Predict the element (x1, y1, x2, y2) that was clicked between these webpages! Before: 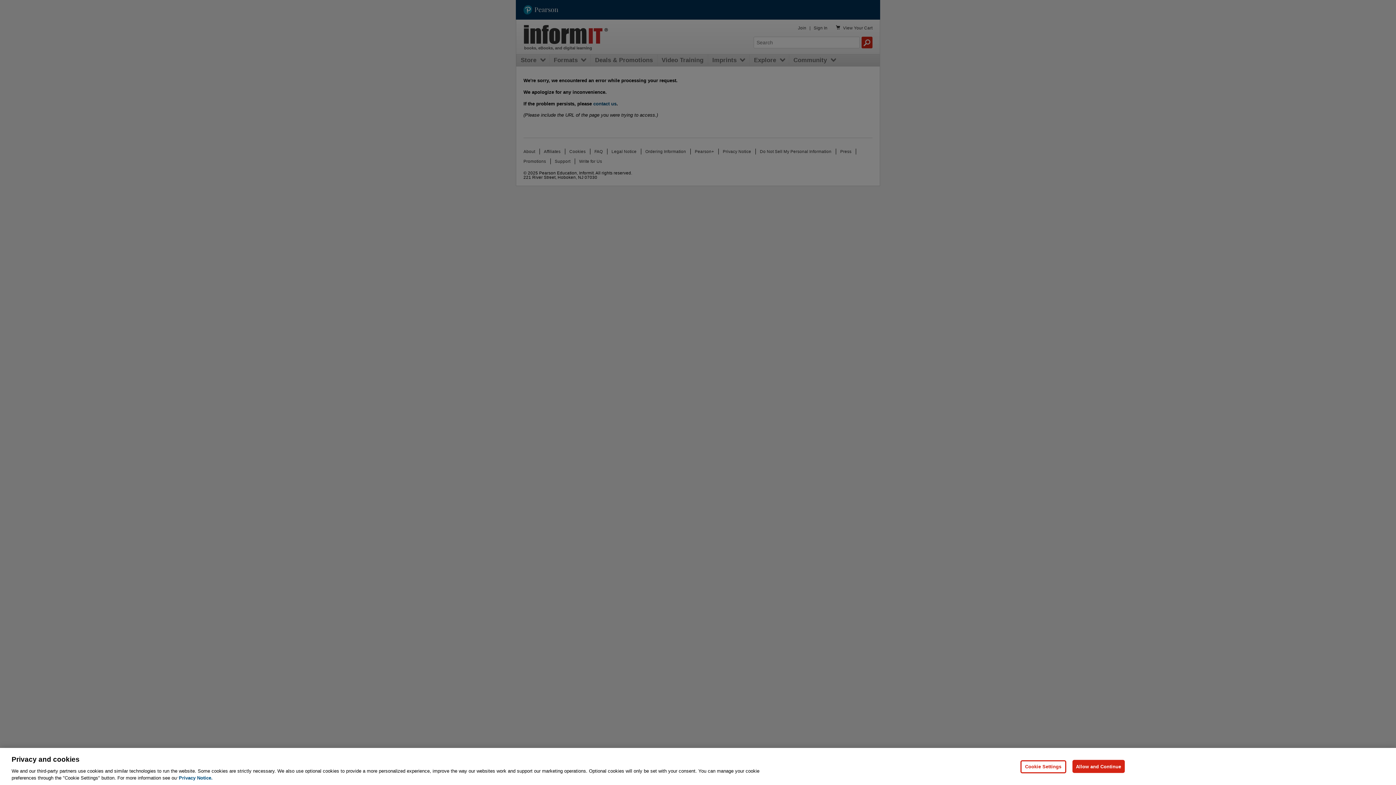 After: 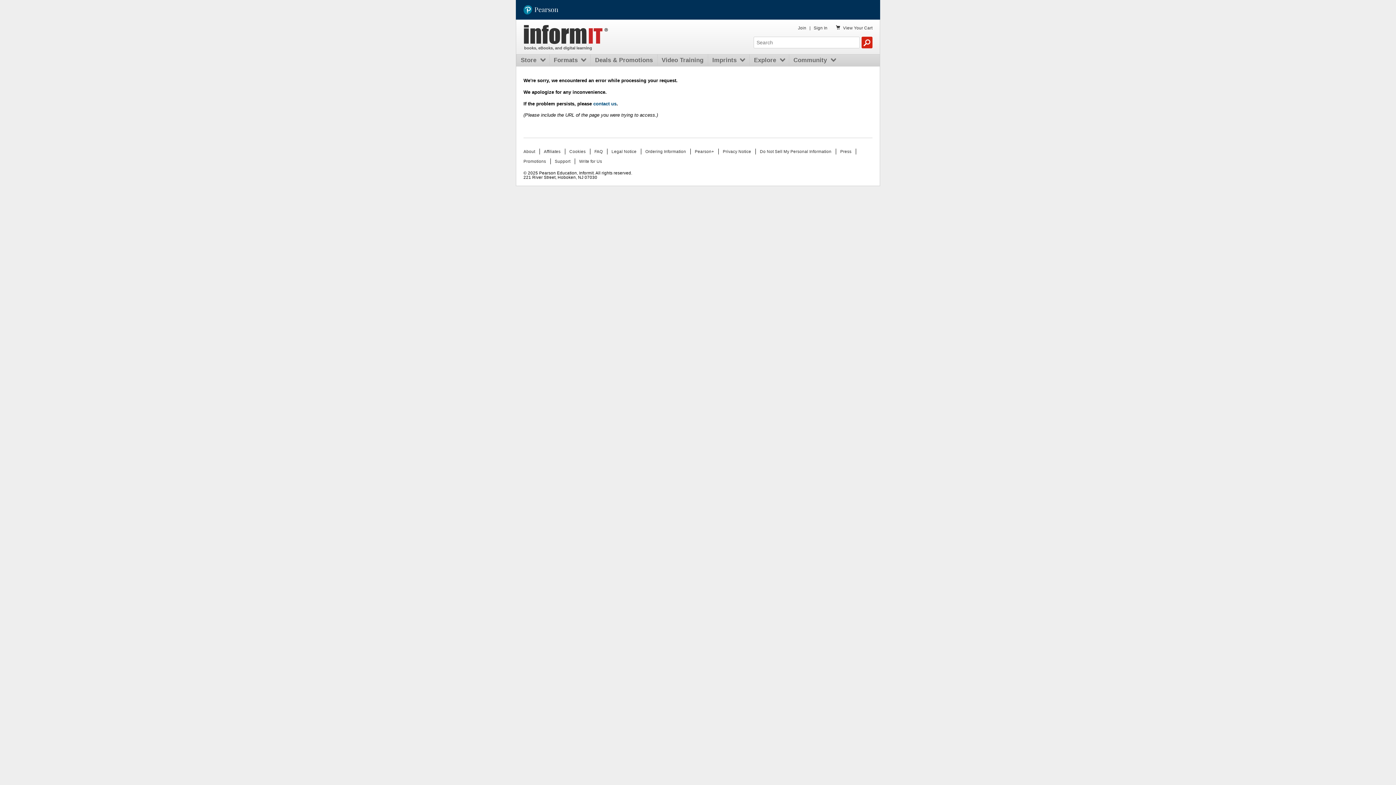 Action: label: Allow and Continue bbox: (1072, 760, 1125, 773)